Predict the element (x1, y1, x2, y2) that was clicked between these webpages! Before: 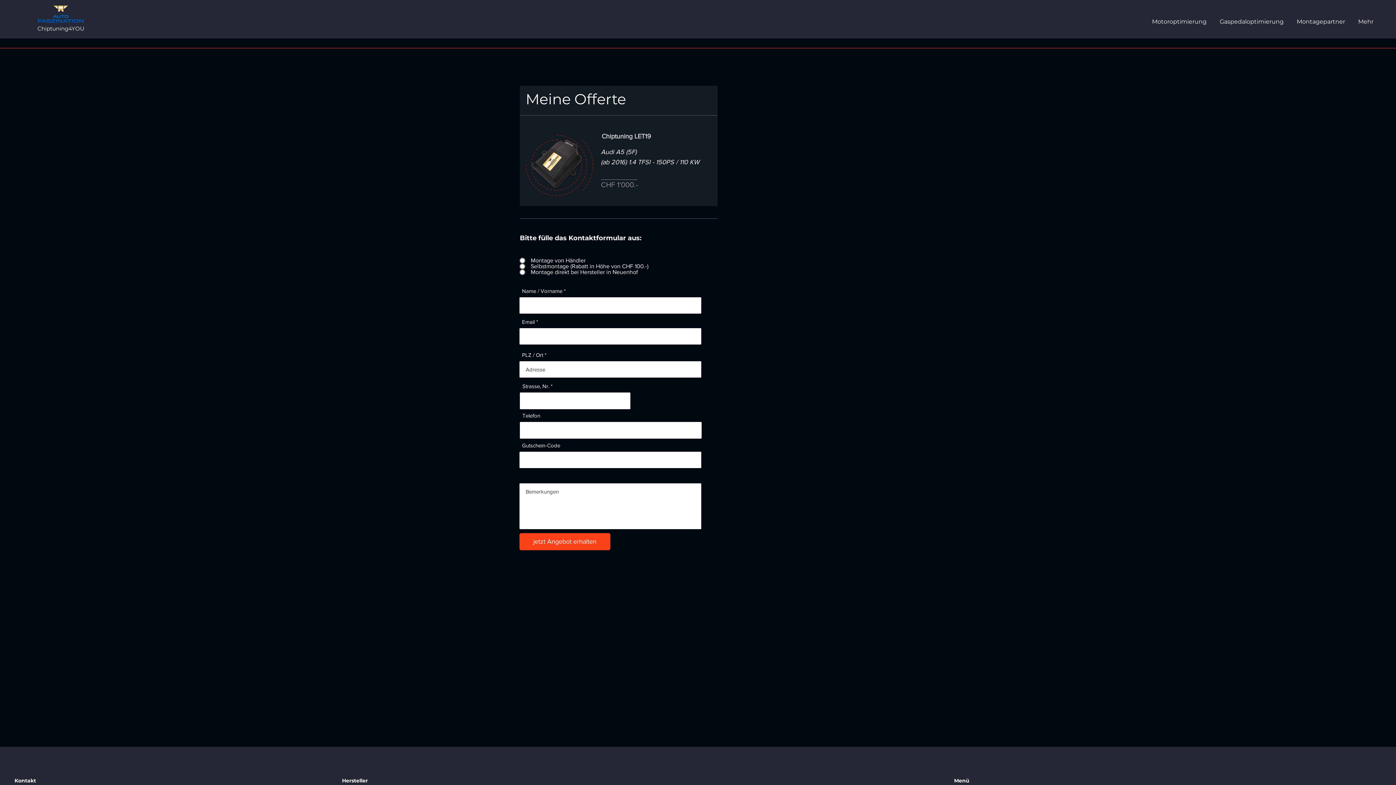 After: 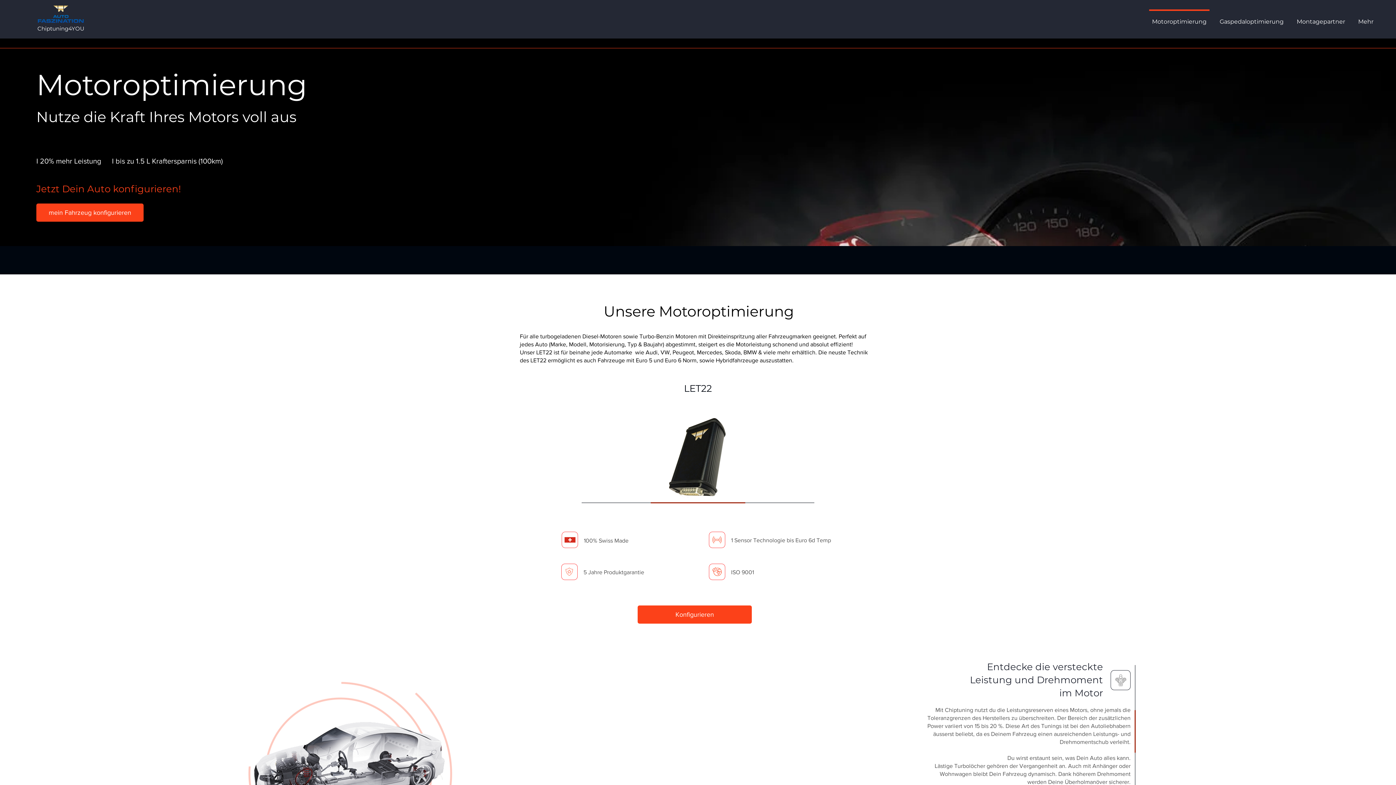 Action: label: Motoroptimierung bbox: (1145, 9, 1213, 27)